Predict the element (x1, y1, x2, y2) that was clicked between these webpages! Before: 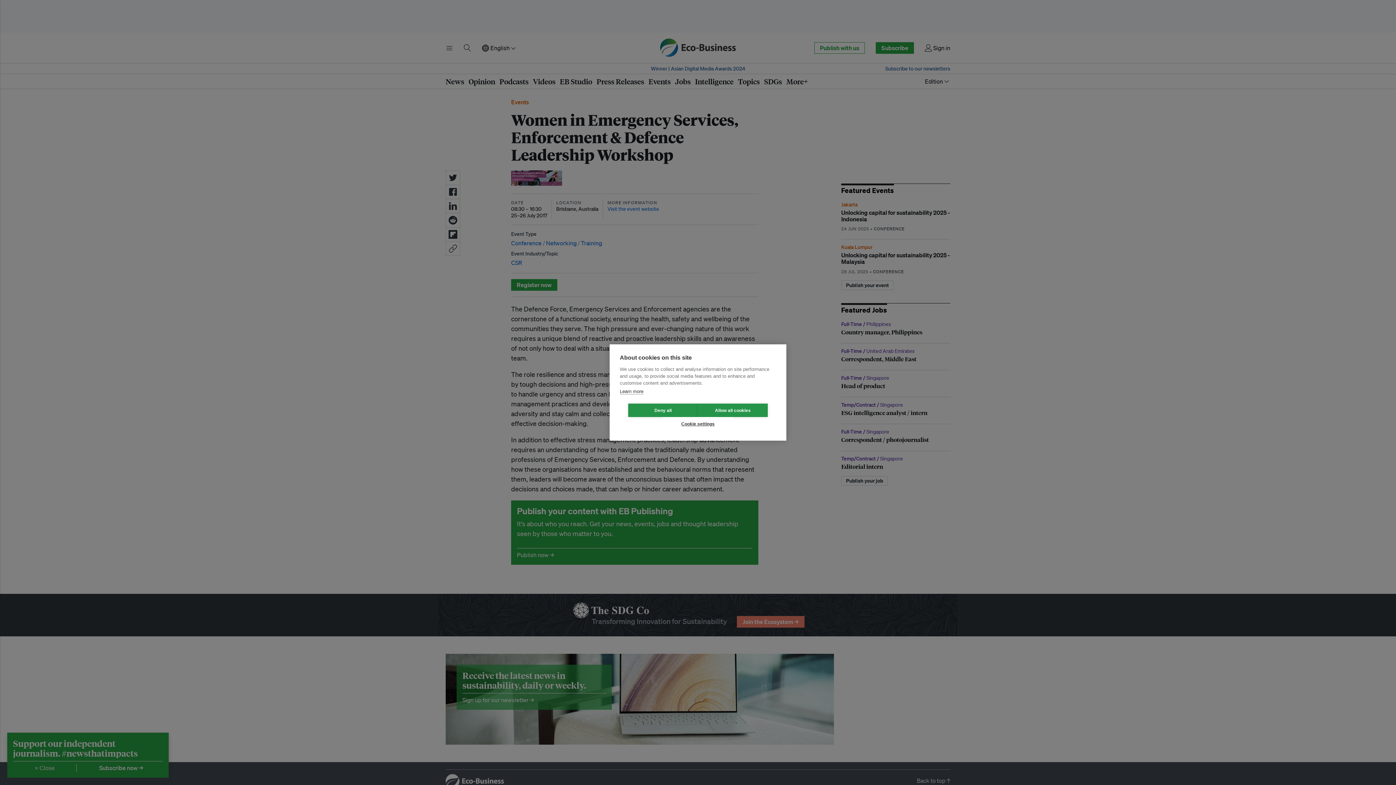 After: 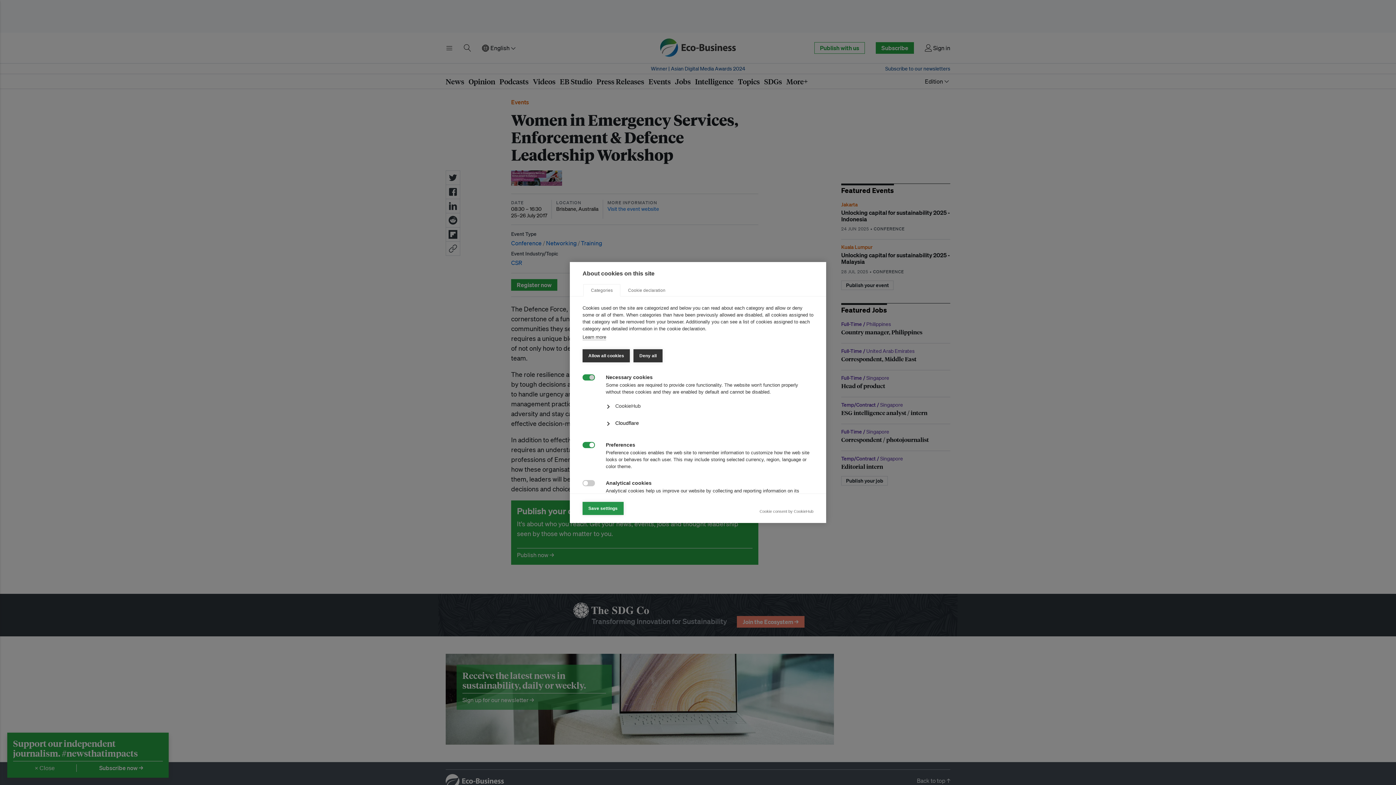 Action: label: Cookie settings bbox: (663, 417, 733, 430)